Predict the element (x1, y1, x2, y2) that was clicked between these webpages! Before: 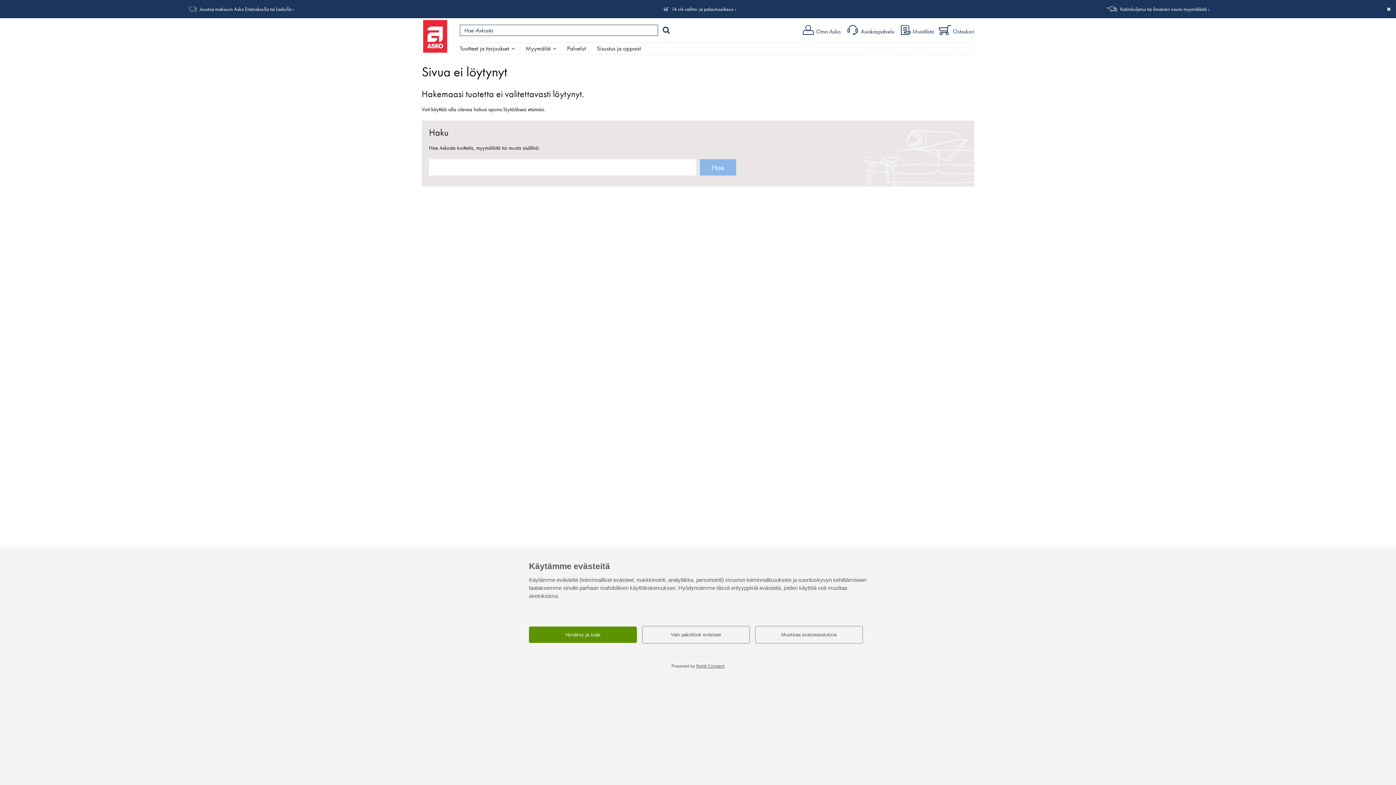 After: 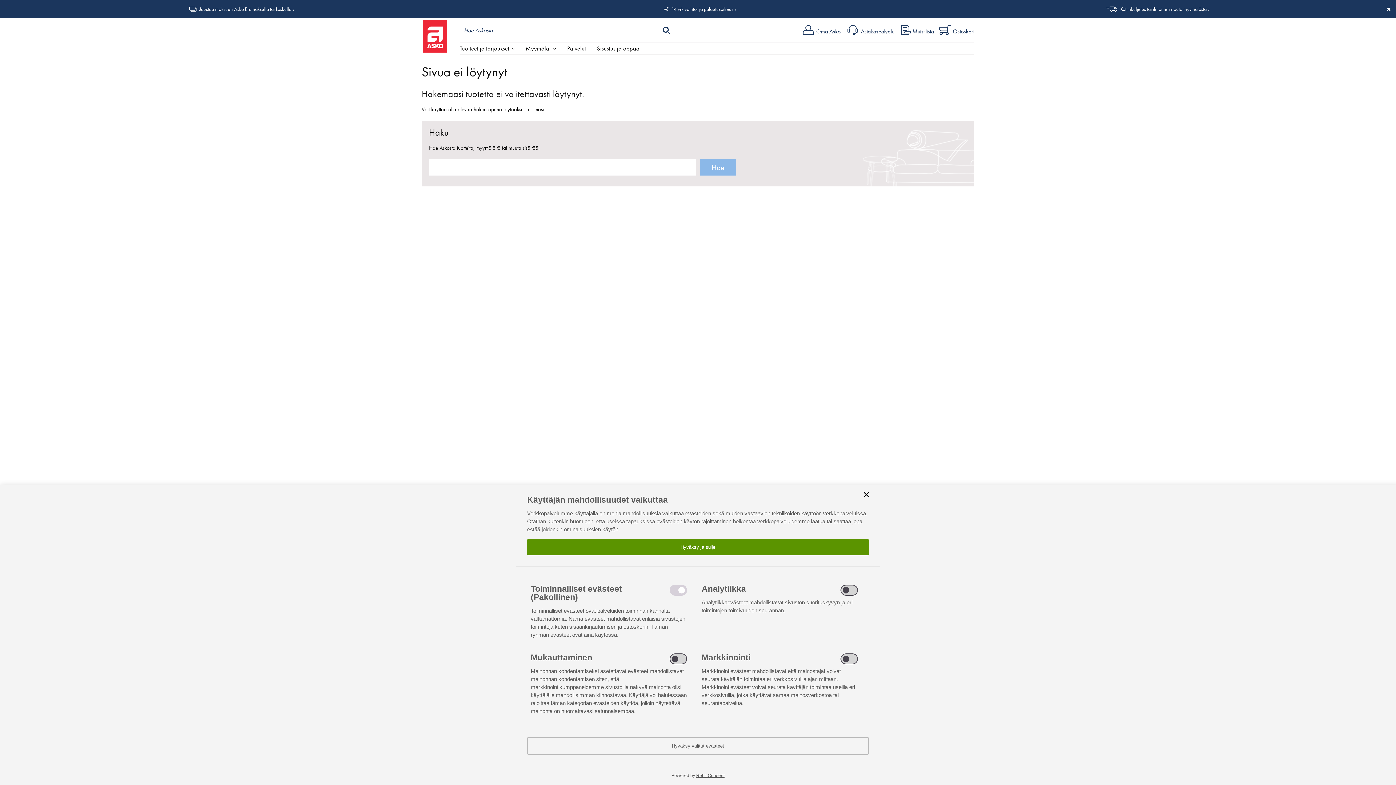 Action: label: Muokkaa evästeasetuksia bbox: (755, 626, 863, 644)